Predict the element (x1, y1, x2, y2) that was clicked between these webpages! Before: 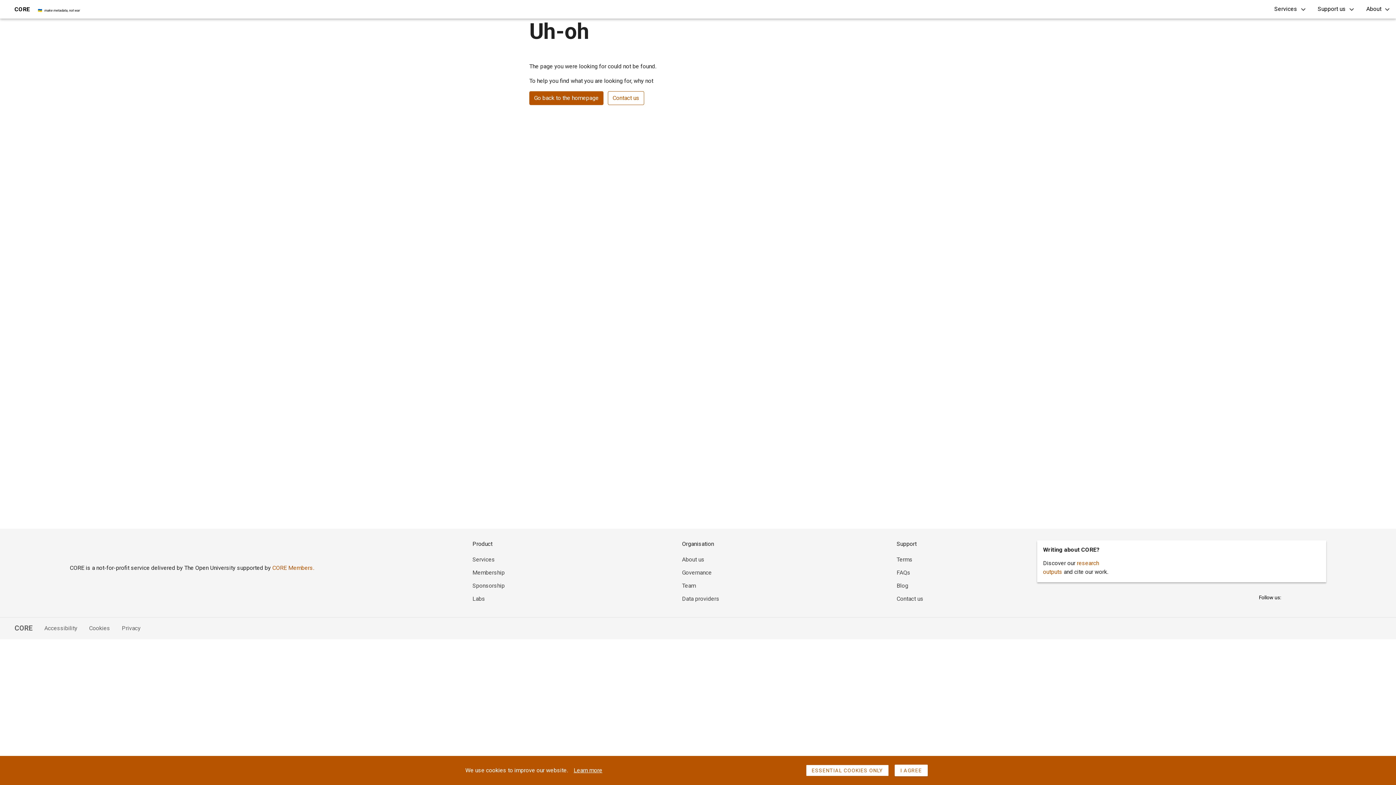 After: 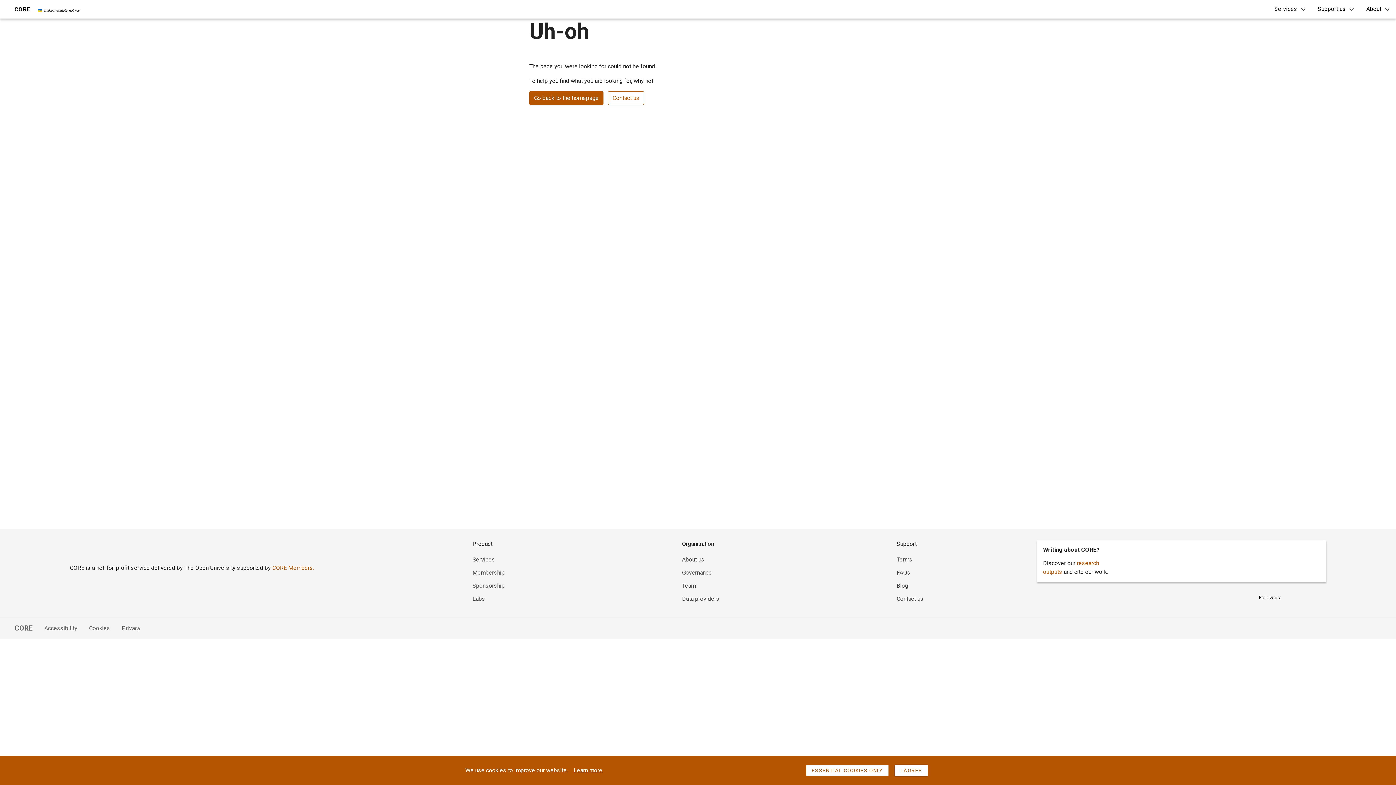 Action: label: Terms bbox: (896, 556, 912, 563)